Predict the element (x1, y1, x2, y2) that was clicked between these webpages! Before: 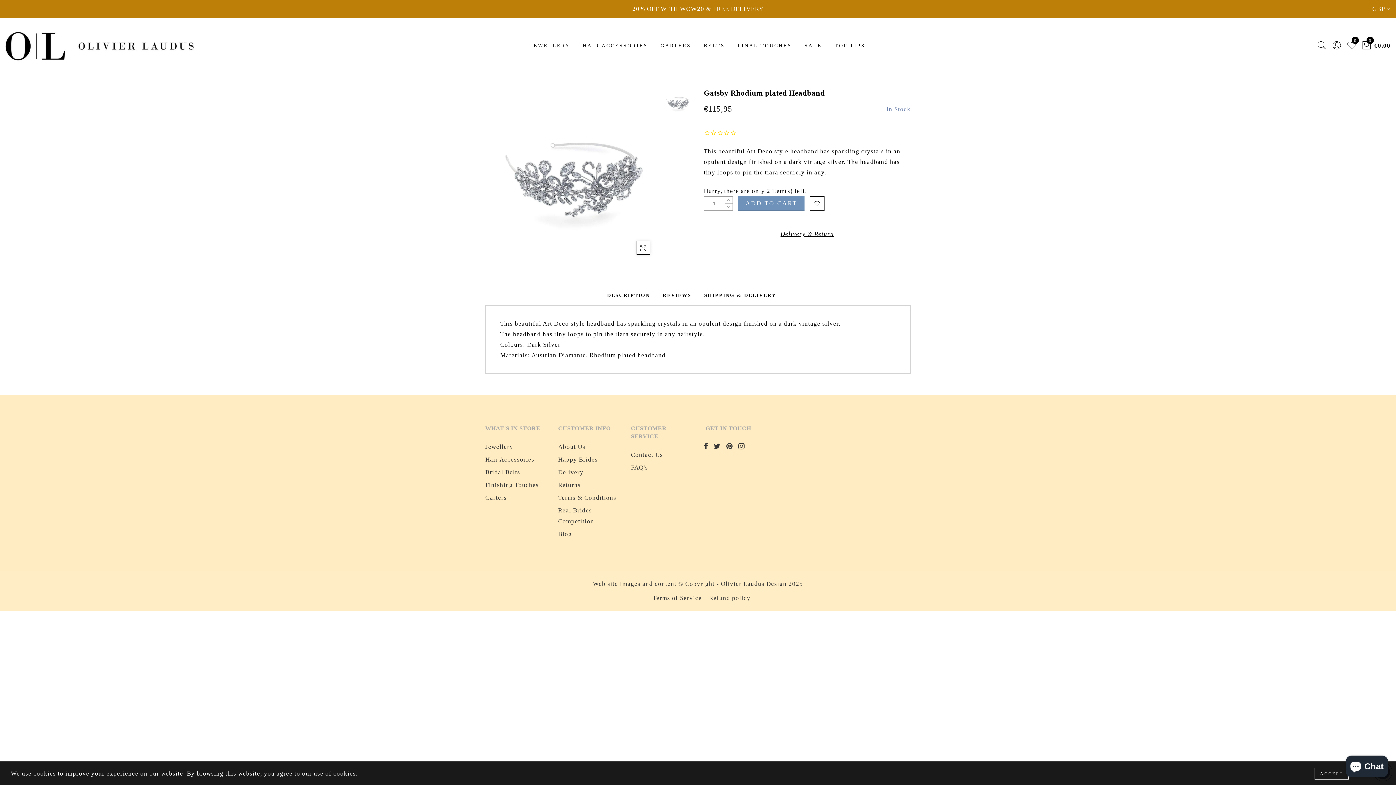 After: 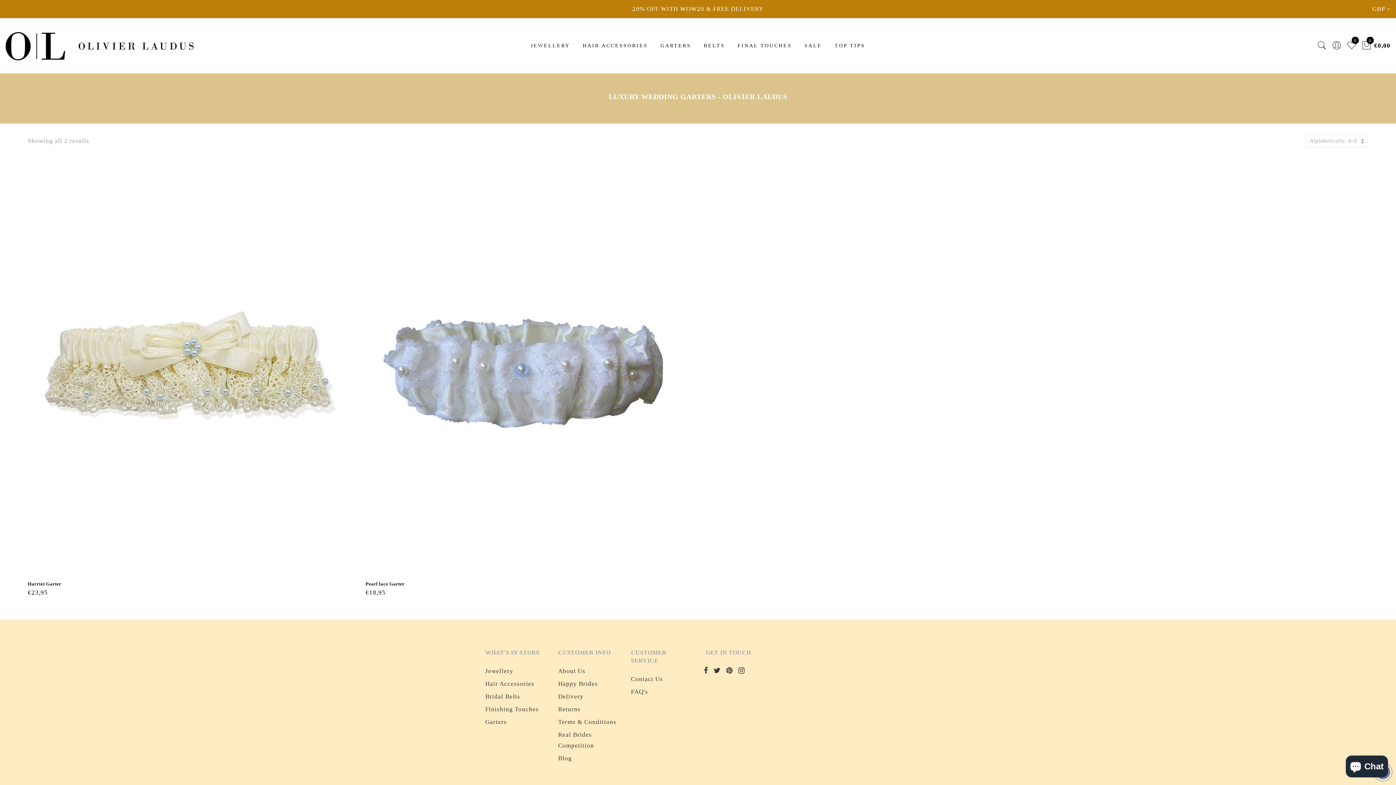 Action: bbox: (485, 494, 506, 501) label: Garters